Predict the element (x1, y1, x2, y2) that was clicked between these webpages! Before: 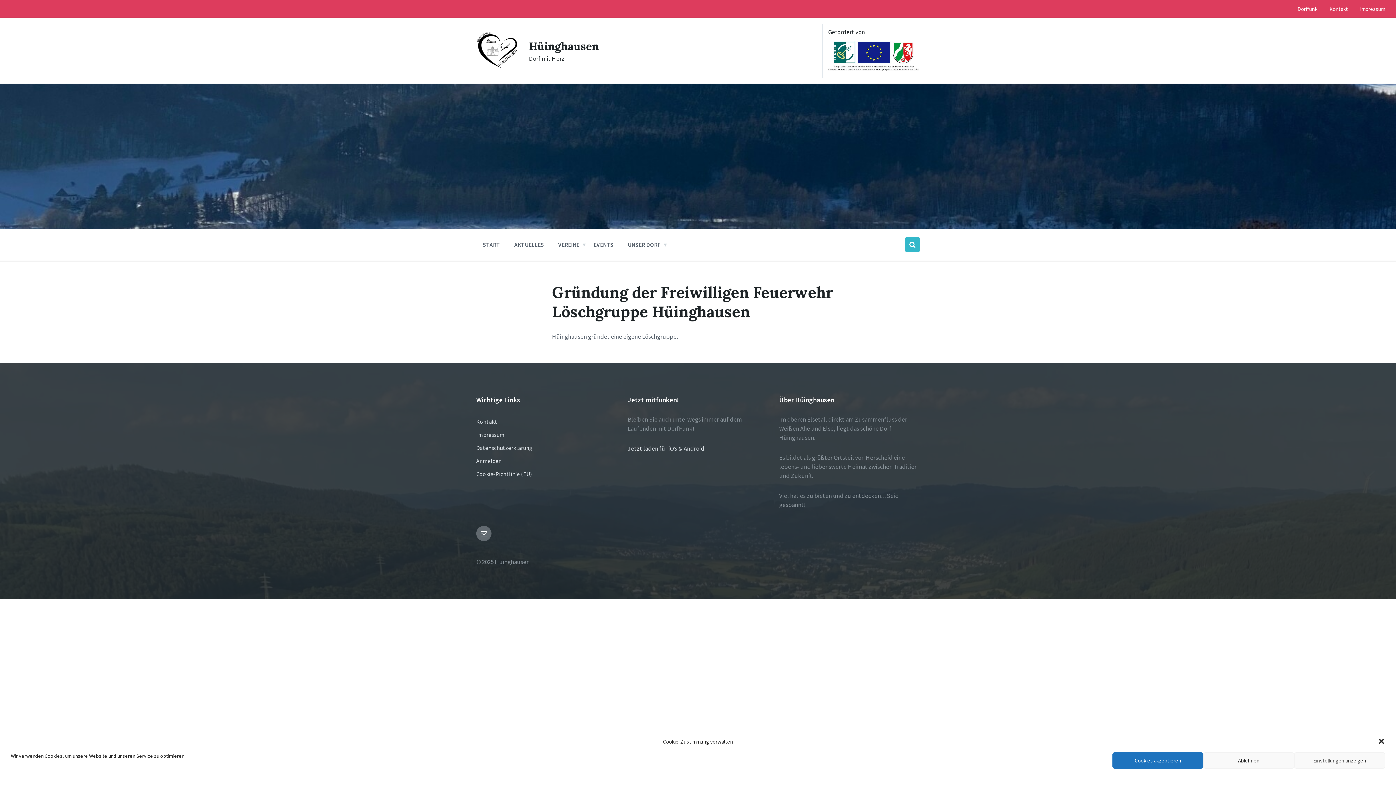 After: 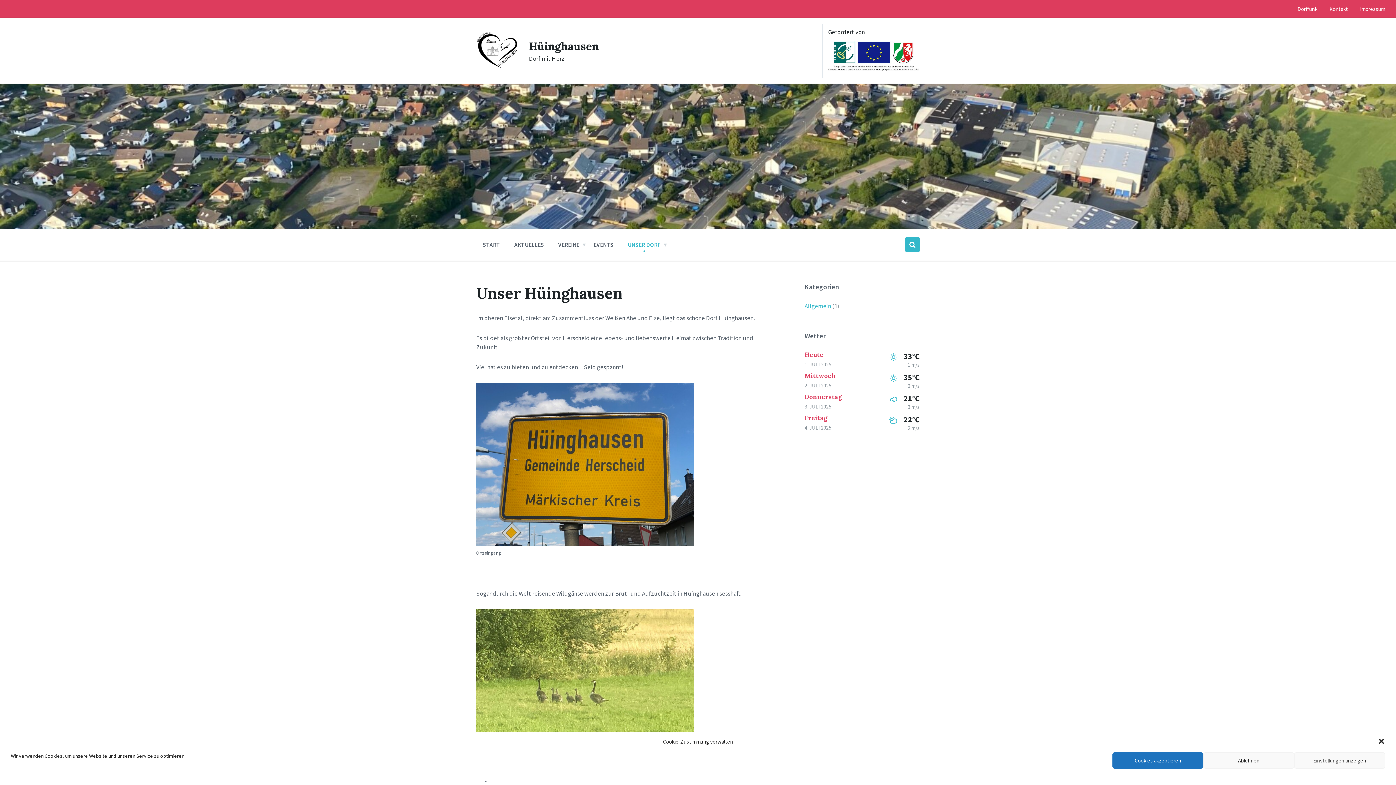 Action: label: UNSER DORF bbox: (622, 237, 666, 251)